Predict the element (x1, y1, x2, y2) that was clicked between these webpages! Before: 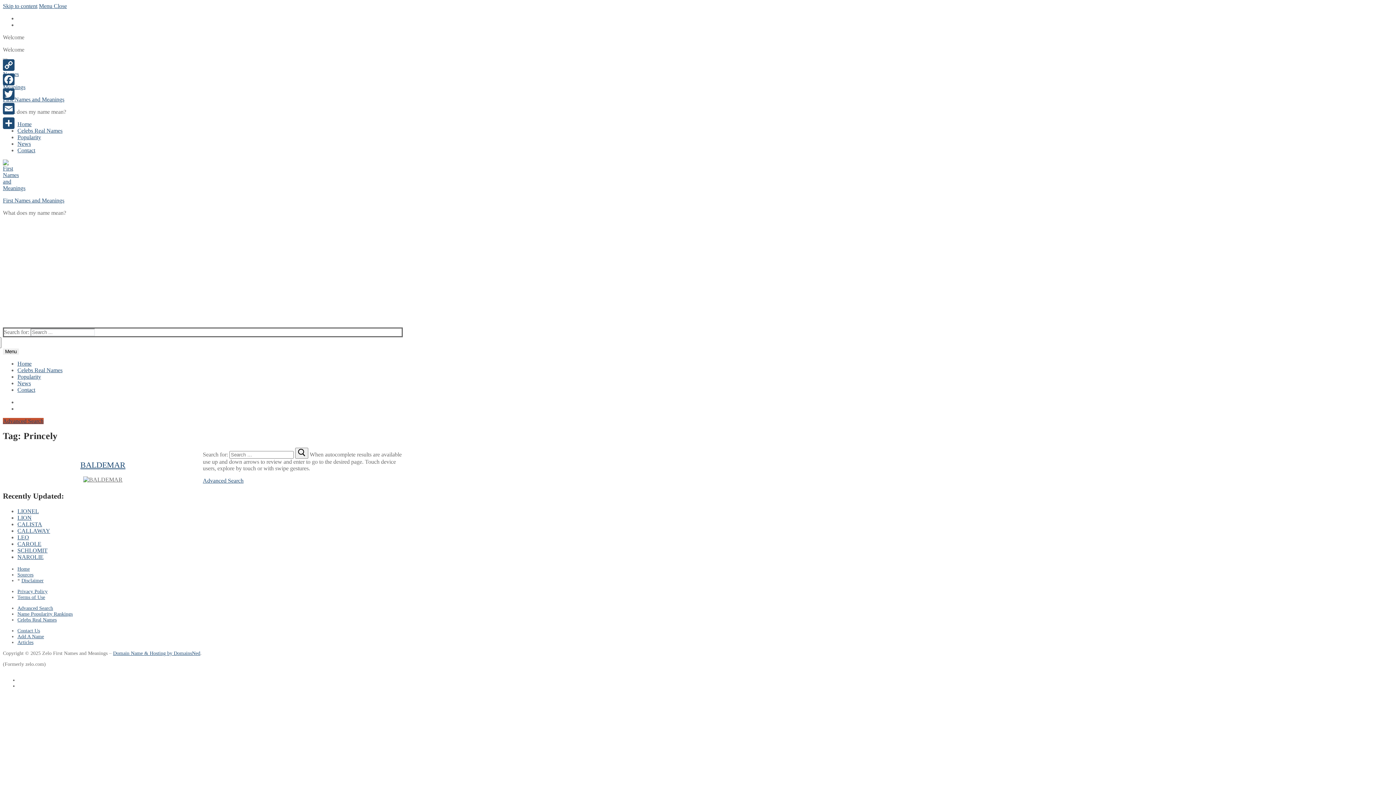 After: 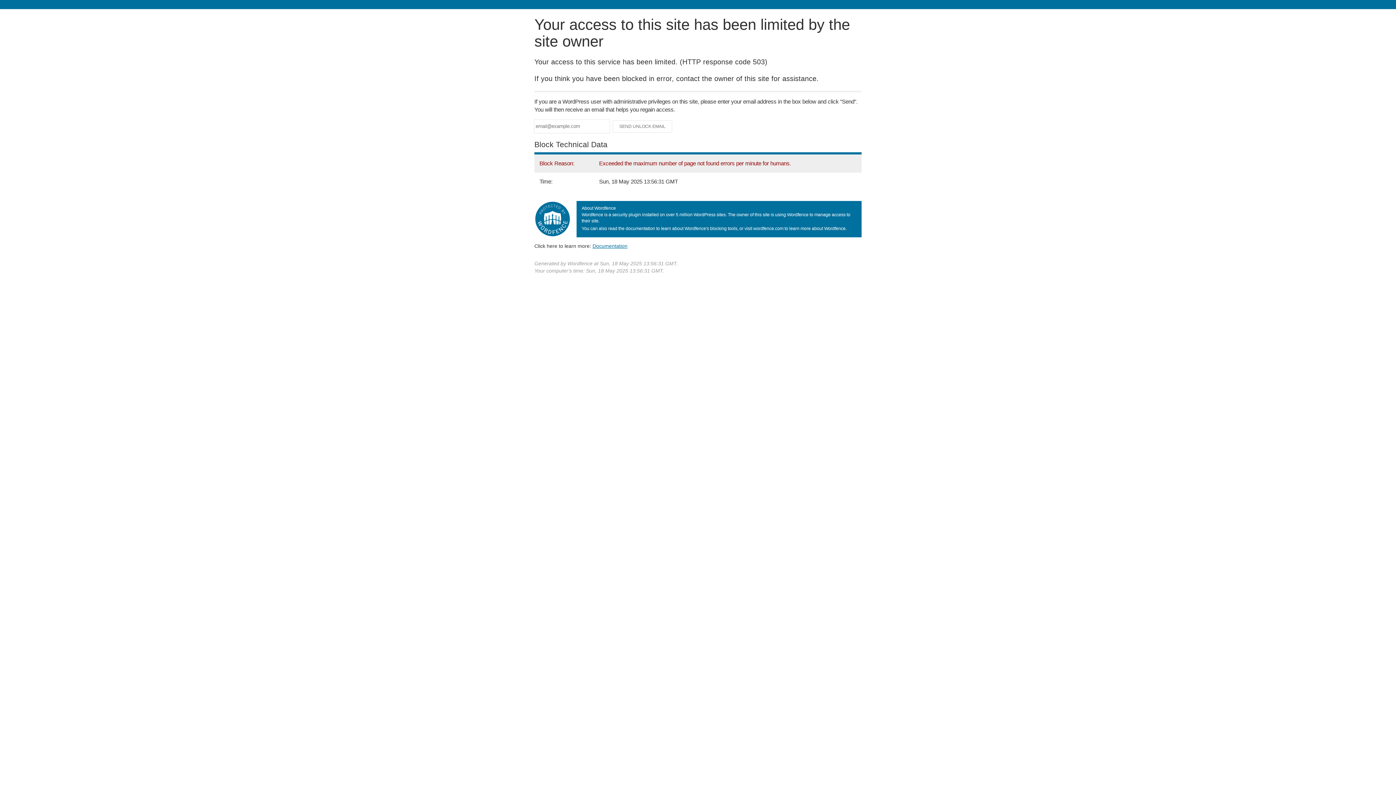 Action: label: LIONEL bbox: (17, 508, 38, 514)